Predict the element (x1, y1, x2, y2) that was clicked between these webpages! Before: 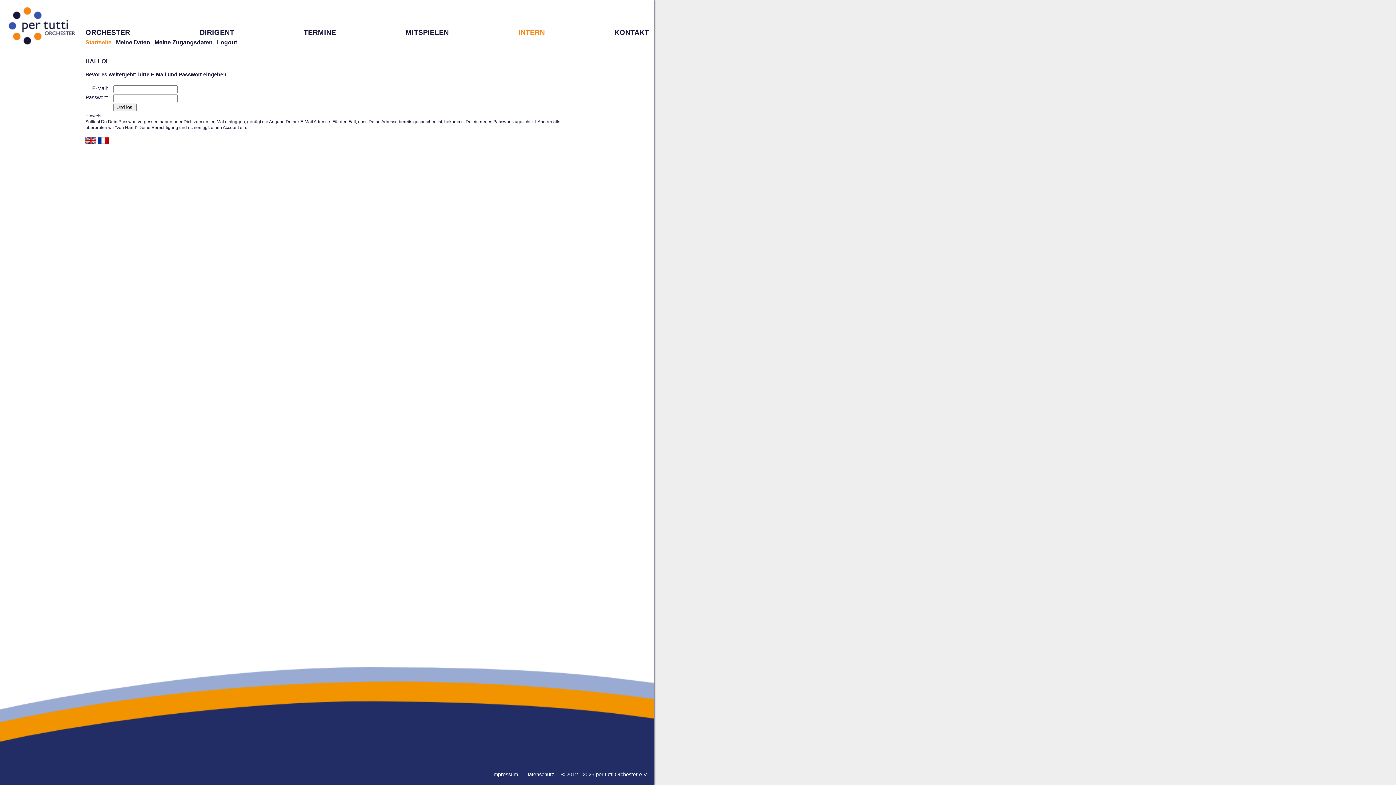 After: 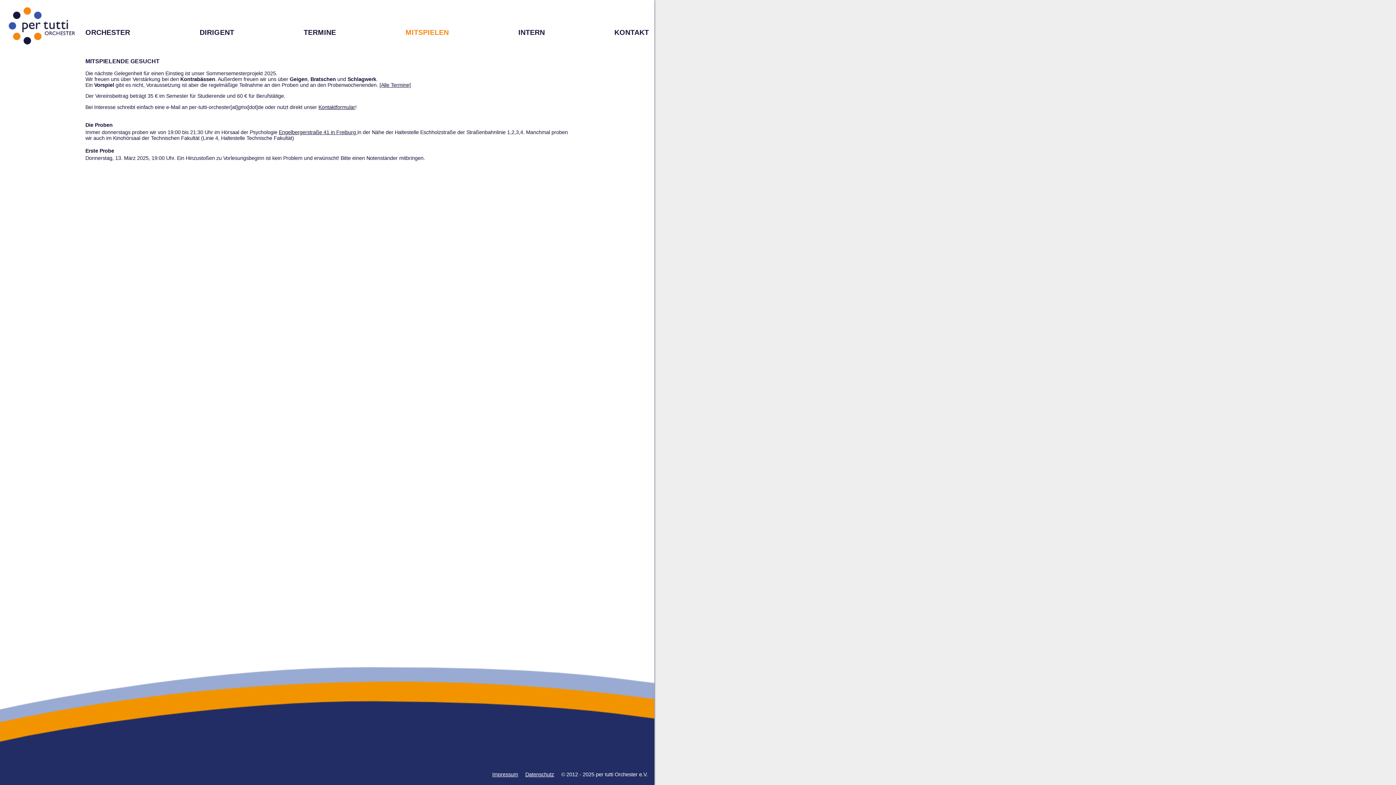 Action: bbox: (405, 28, 448, 36) label: MITSPIELEN